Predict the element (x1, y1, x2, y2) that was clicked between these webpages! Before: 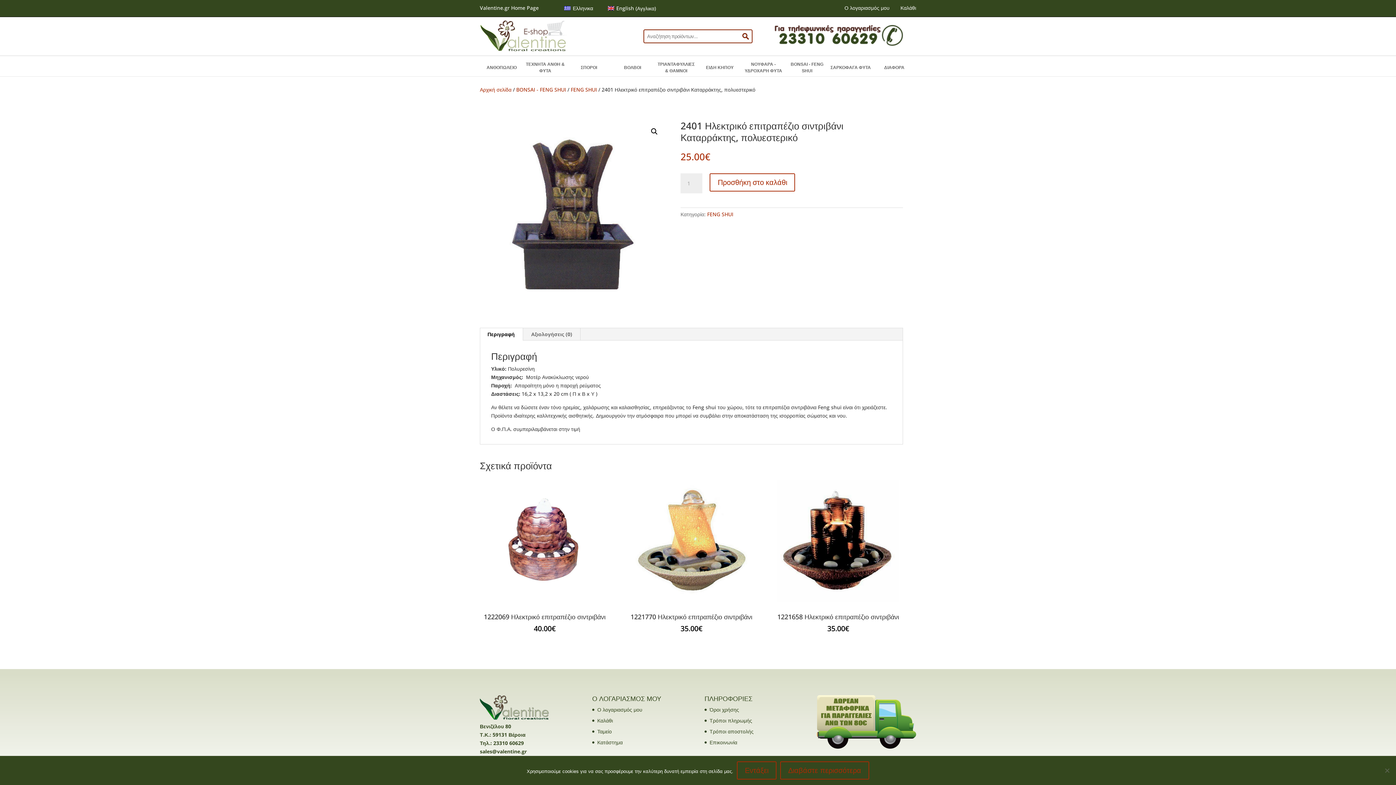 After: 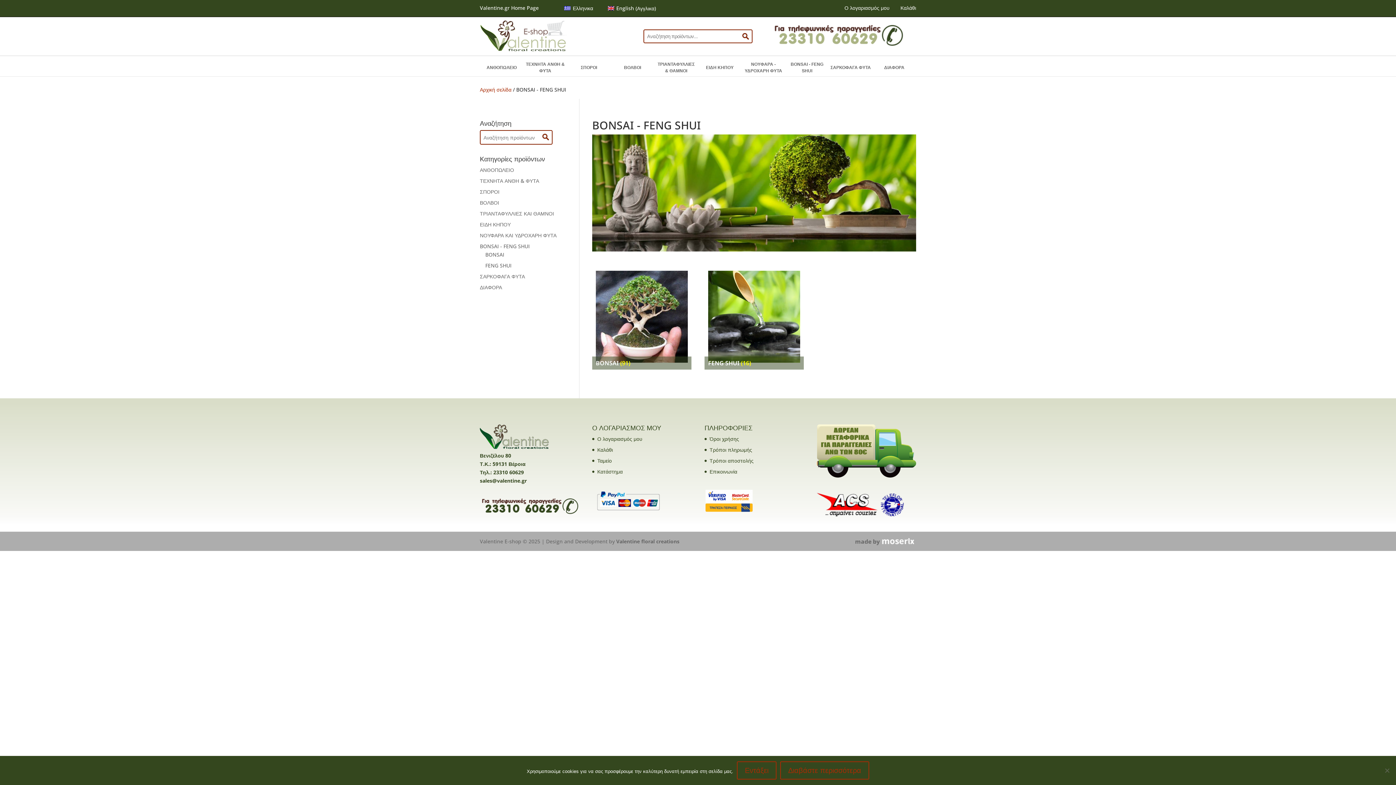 Action: label: BONSAI - FENG SHUI bbox: (786, 59, 827, 76)